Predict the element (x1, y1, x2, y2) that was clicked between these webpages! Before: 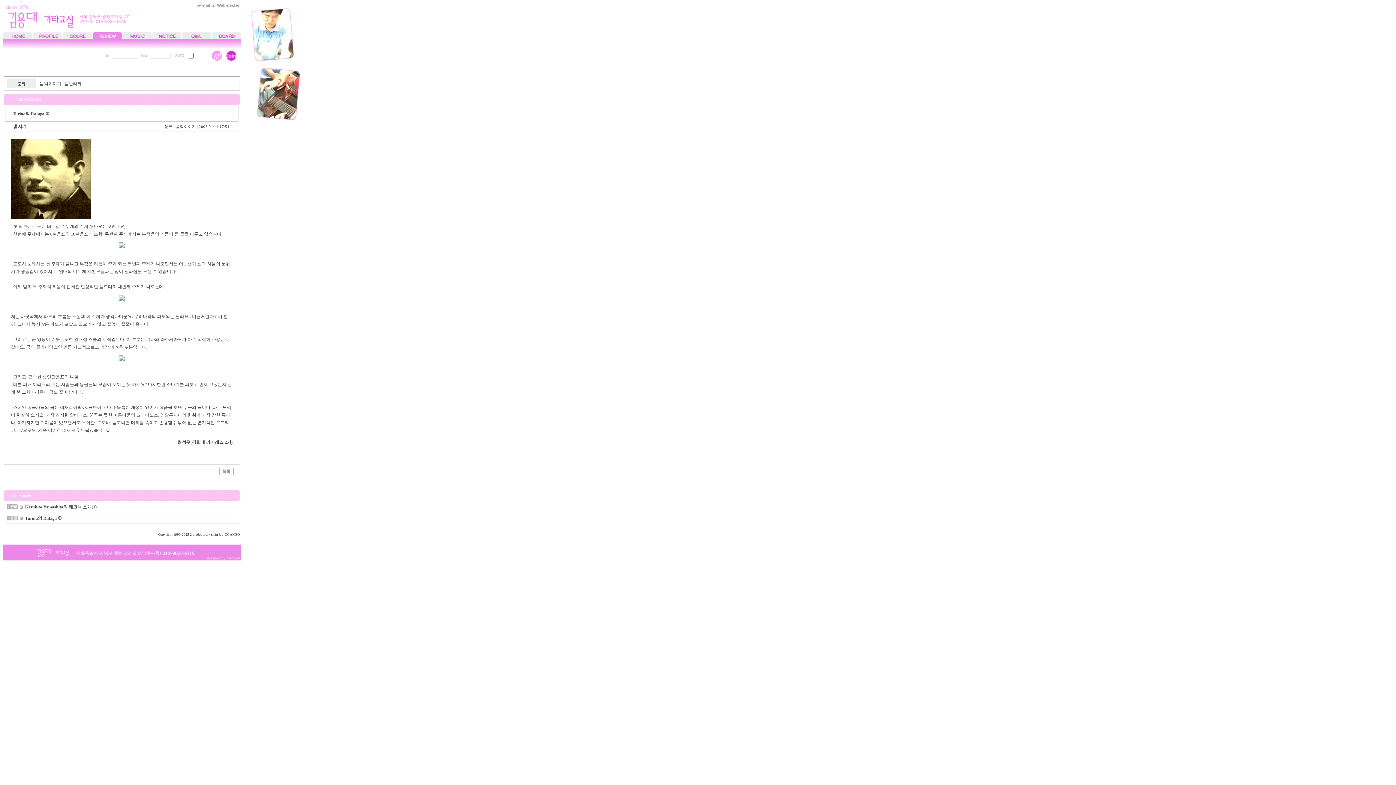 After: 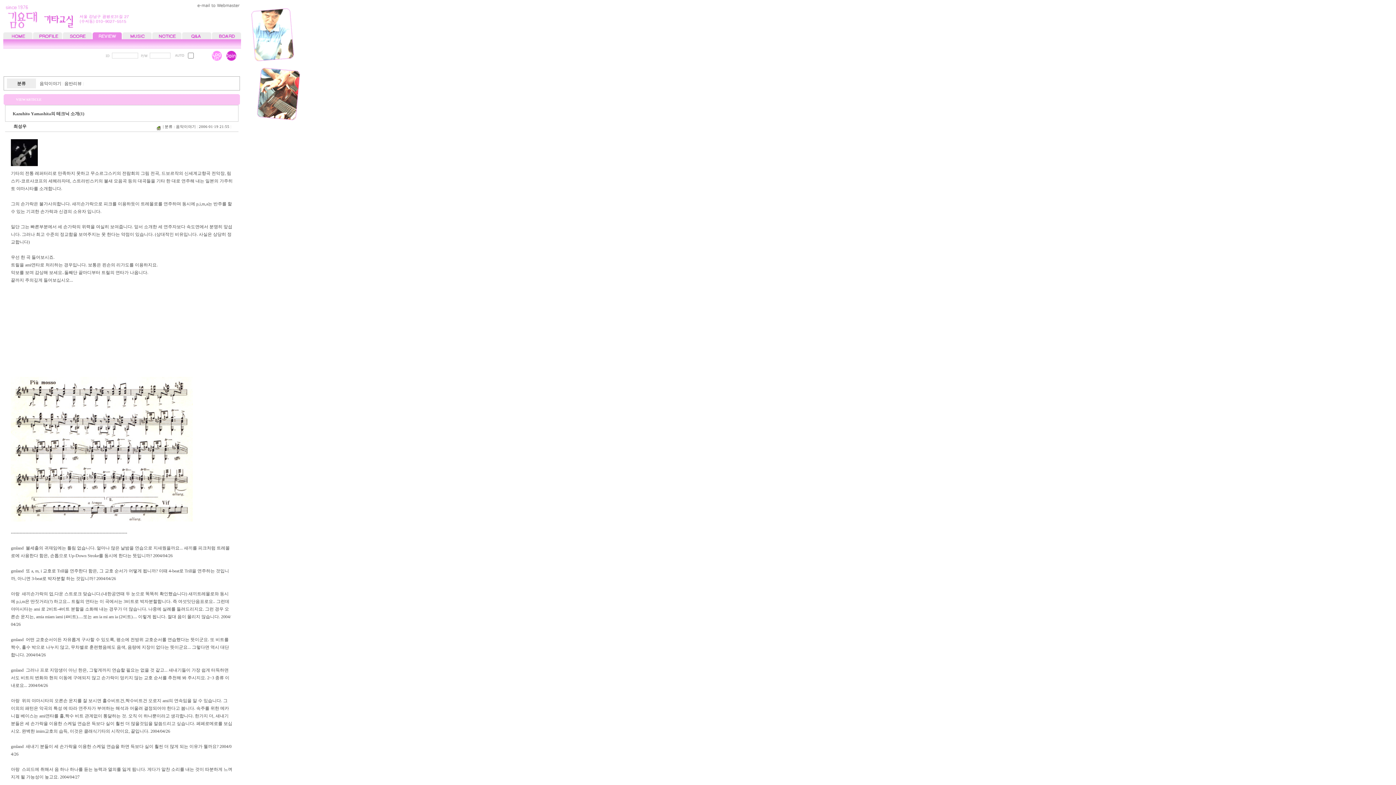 Action: bbox: (25, 504, 96, 509) label: Kazuhito Yamashita의 테크닉 소개(1)